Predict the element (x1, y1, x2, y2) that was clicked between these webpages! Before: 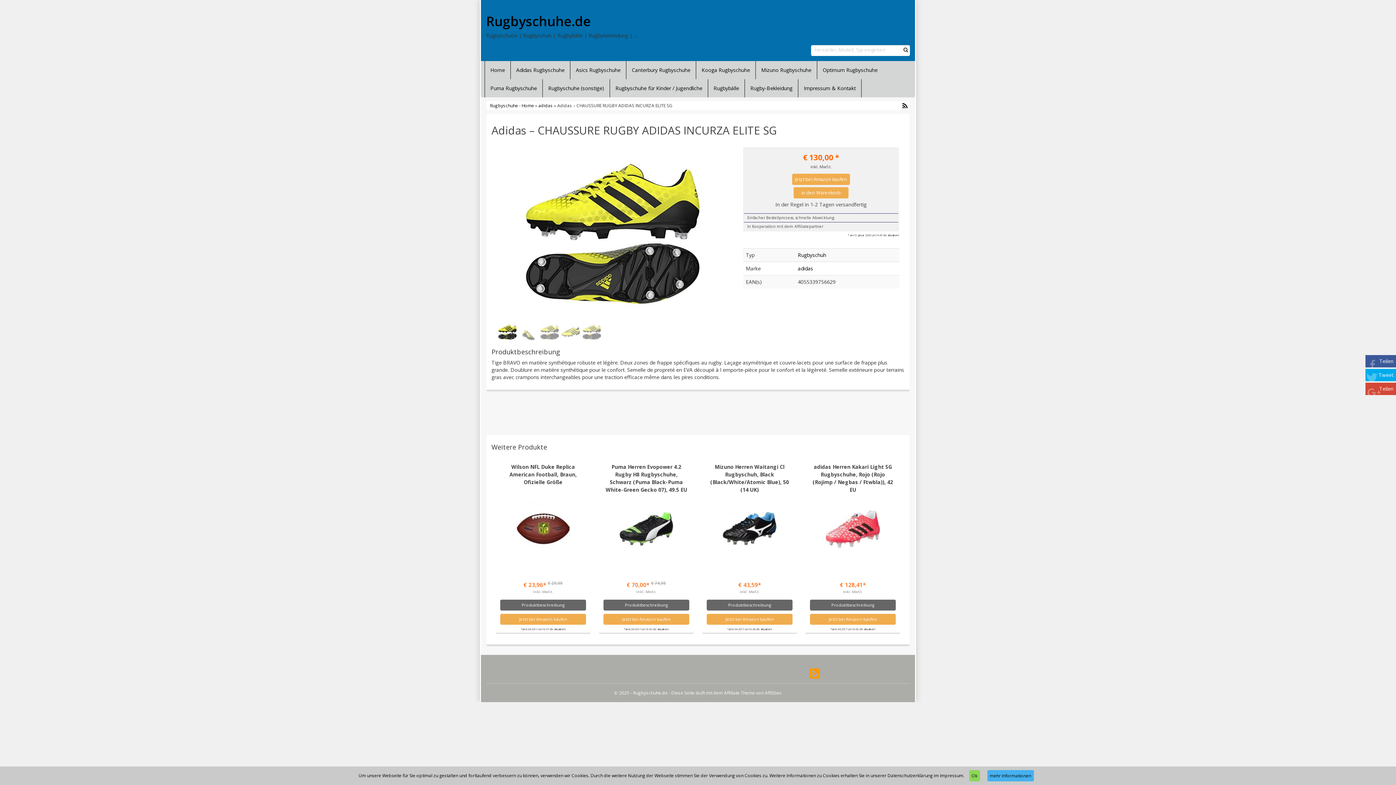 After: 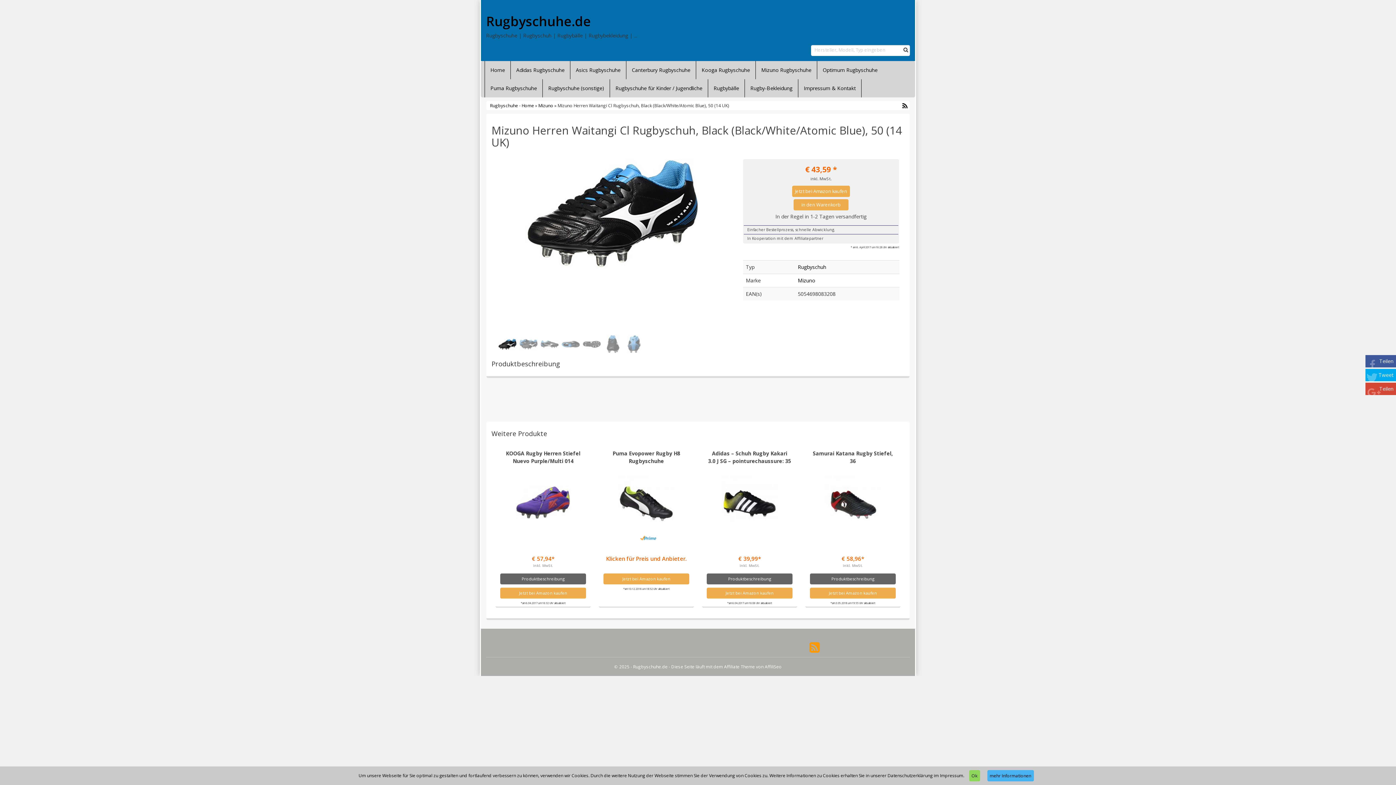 Action: label: Produktbeschreibung bbox: (707, 599, 792, 610)